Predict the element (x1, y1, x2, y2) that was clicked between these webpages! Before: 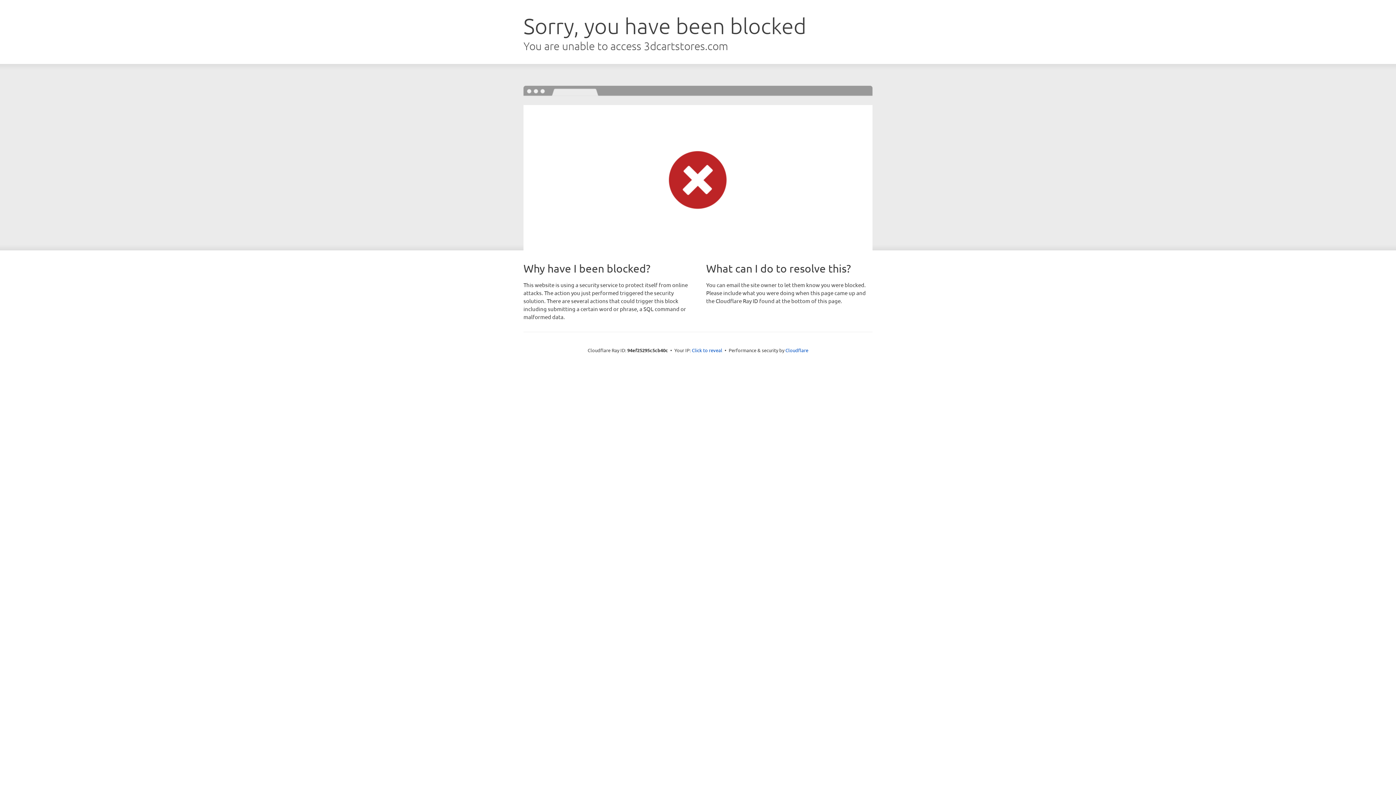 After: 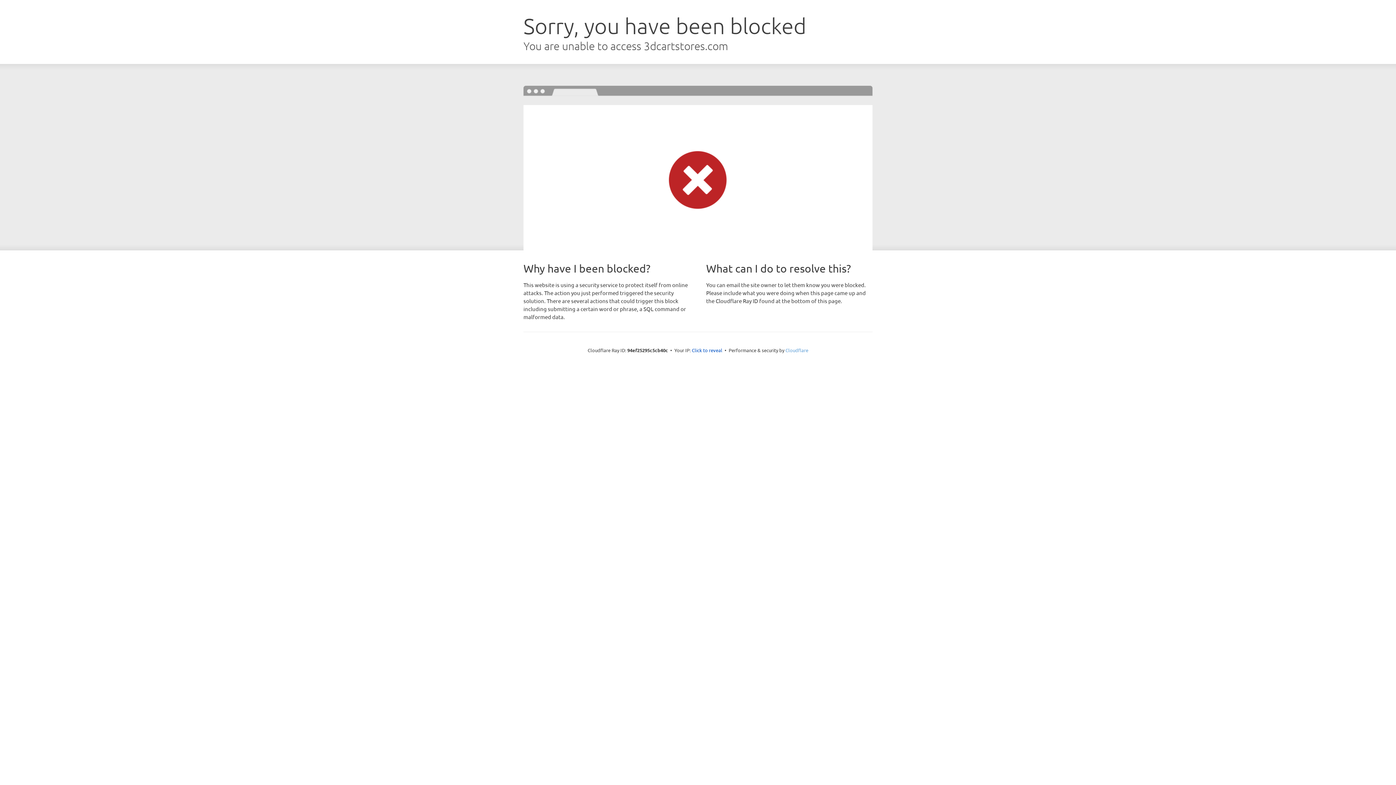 Action: label: Cloudflare bbox: (785, 347, 808, 353)